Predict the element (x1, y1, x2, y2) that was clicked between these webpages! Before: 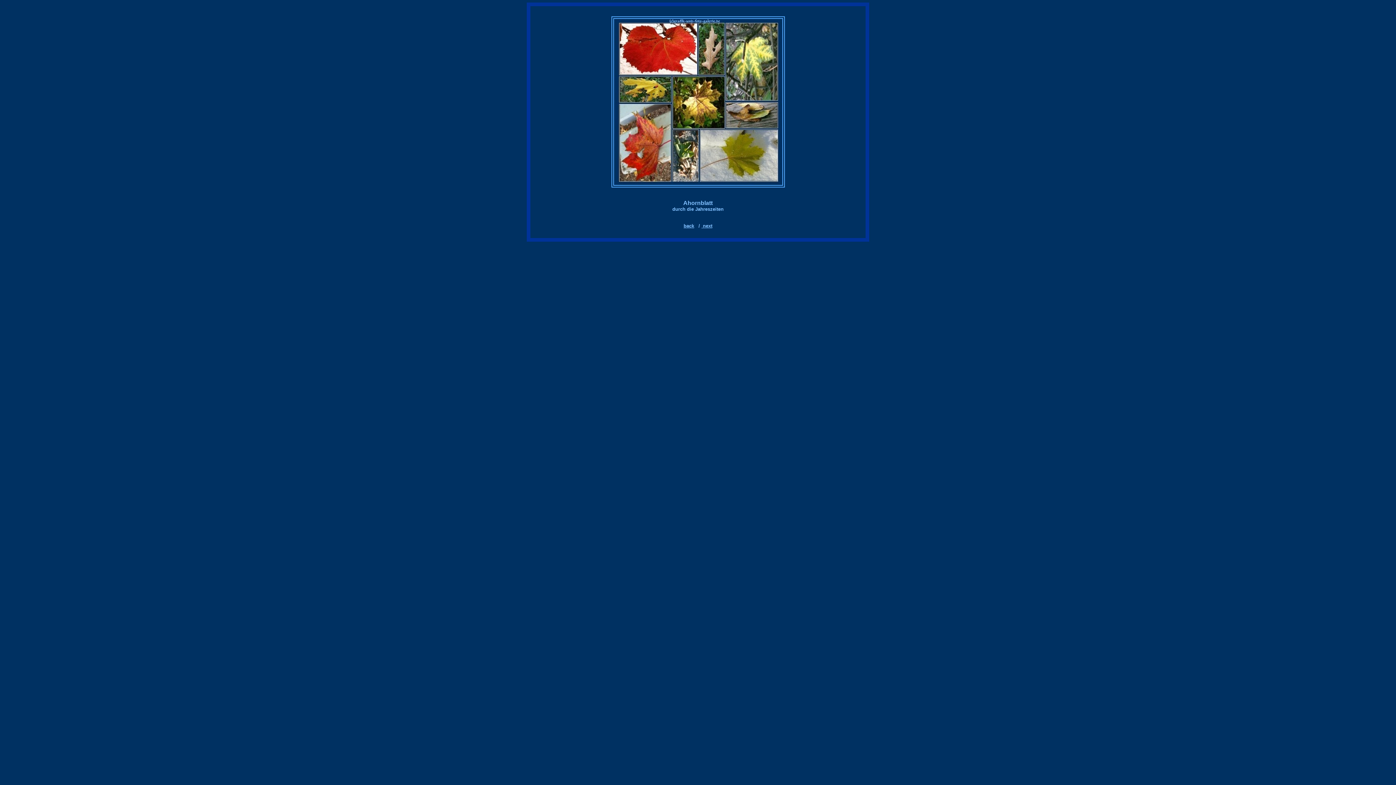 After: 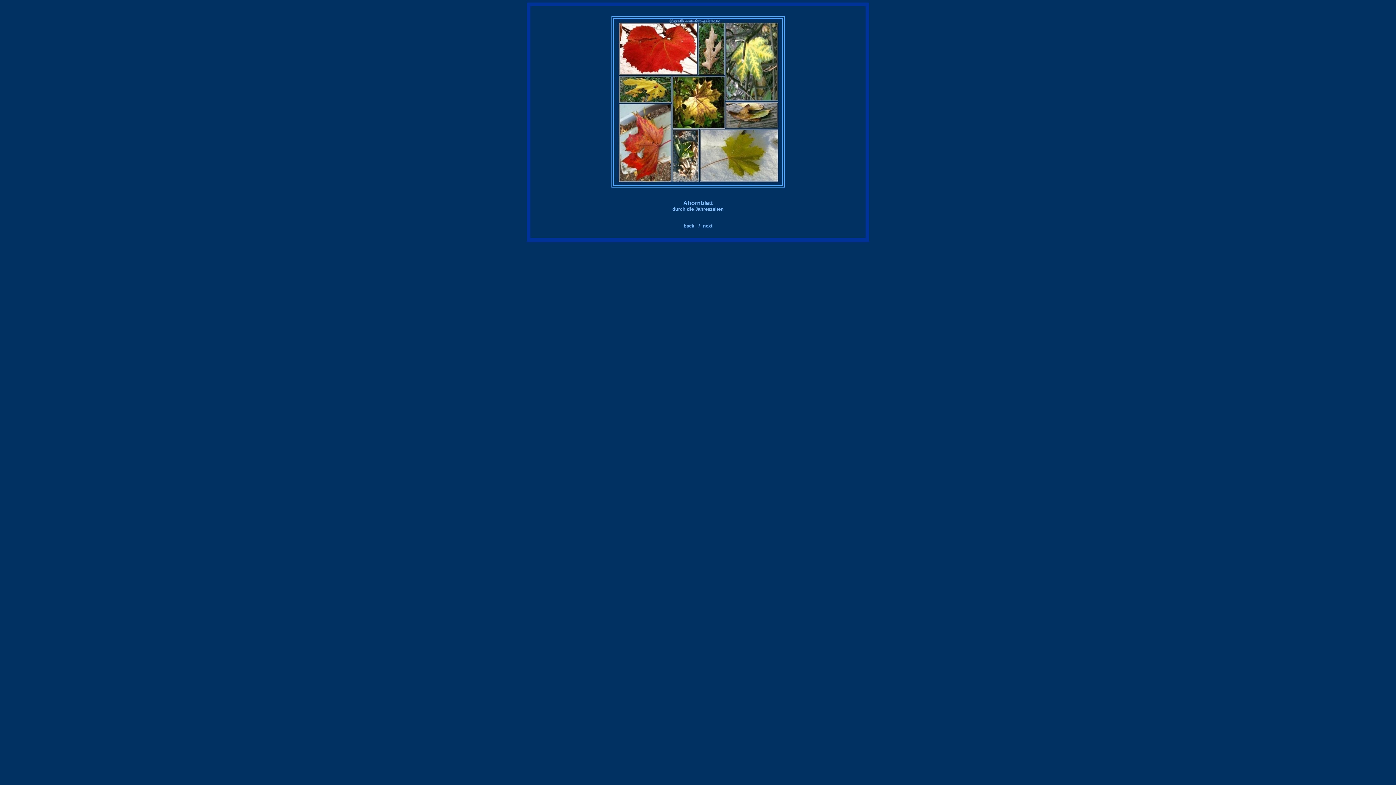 Action: bbox: (701, 223, 712, 228) label:  next